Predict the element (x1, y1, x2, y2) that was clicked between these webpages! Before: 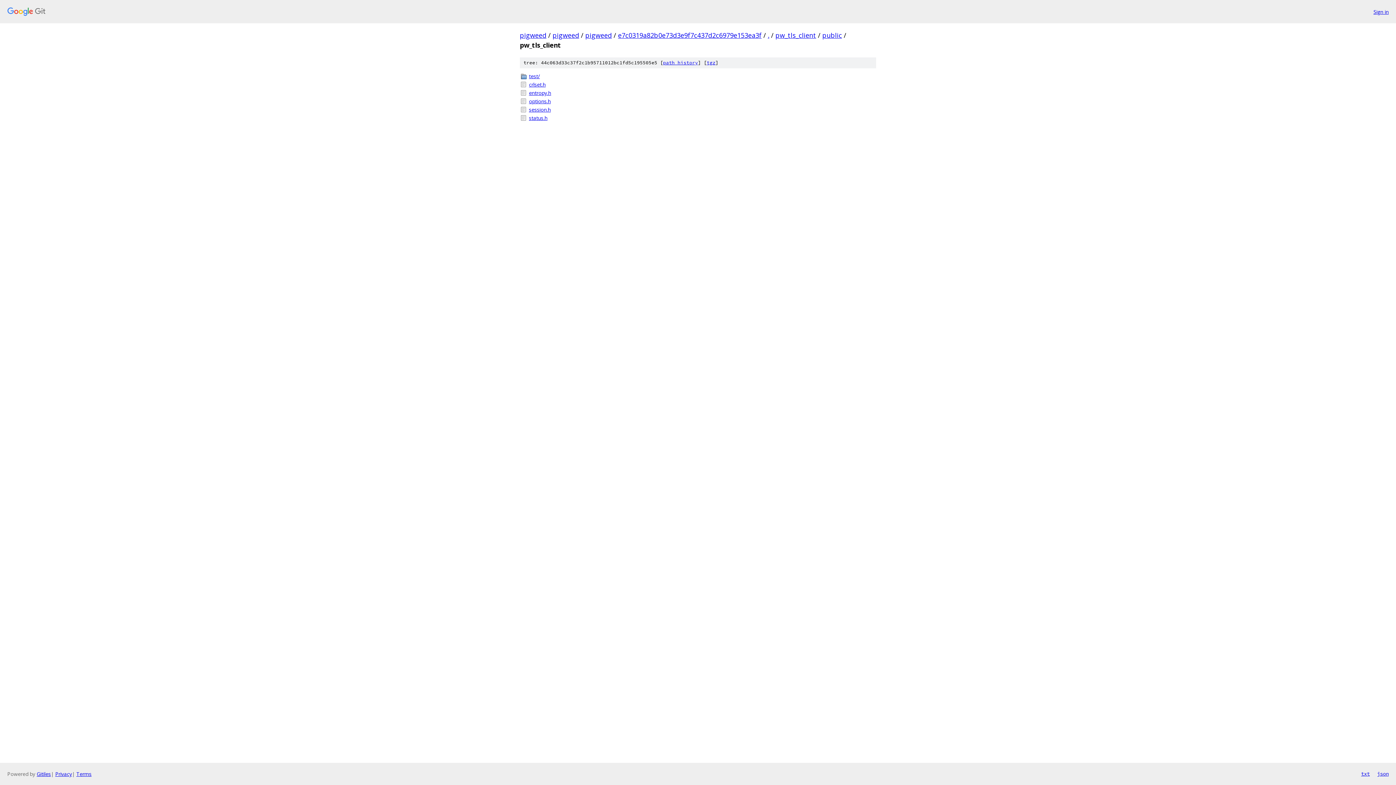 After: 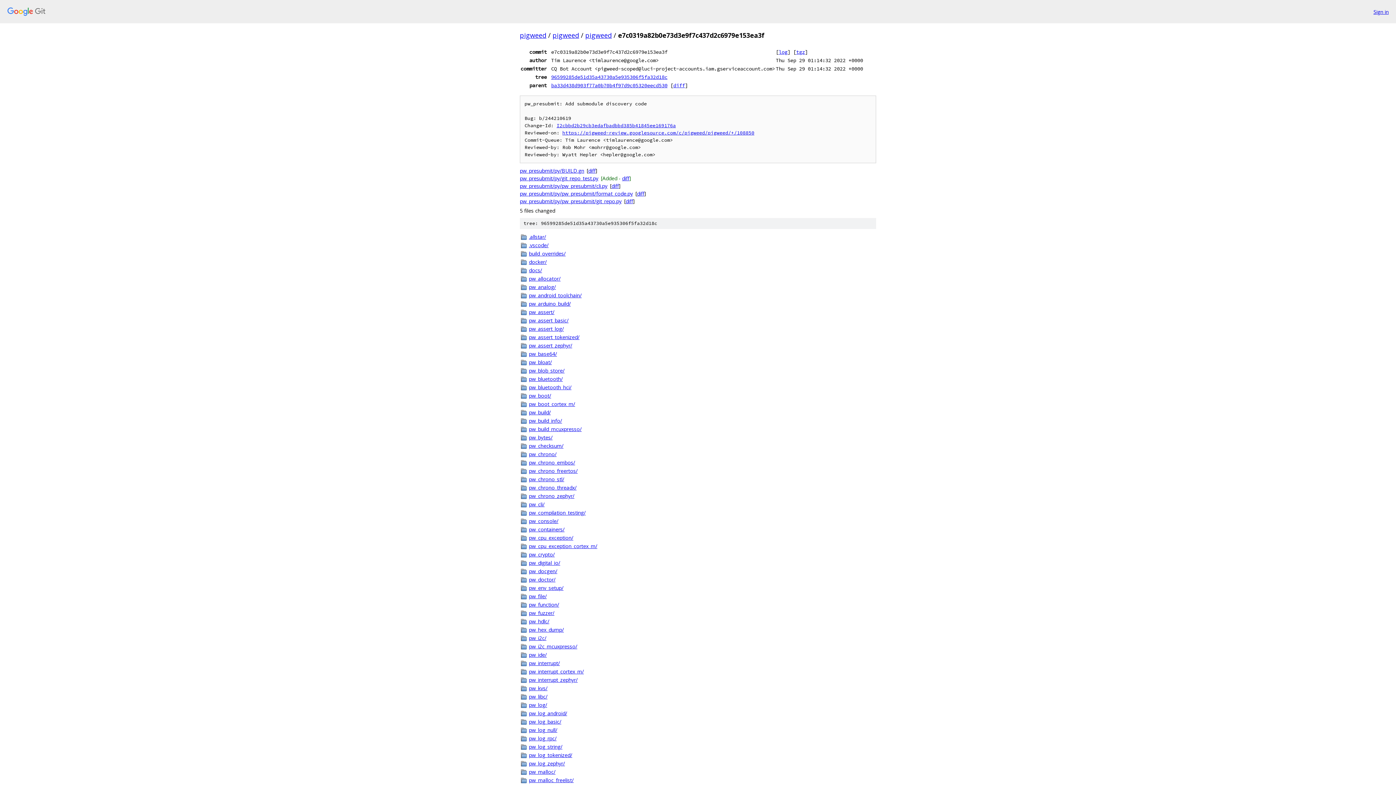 Action: label: e7c0319a82b0e73d3e9f7c437d2c6979e153ea3f bbox: (618, 30, 761, 39)